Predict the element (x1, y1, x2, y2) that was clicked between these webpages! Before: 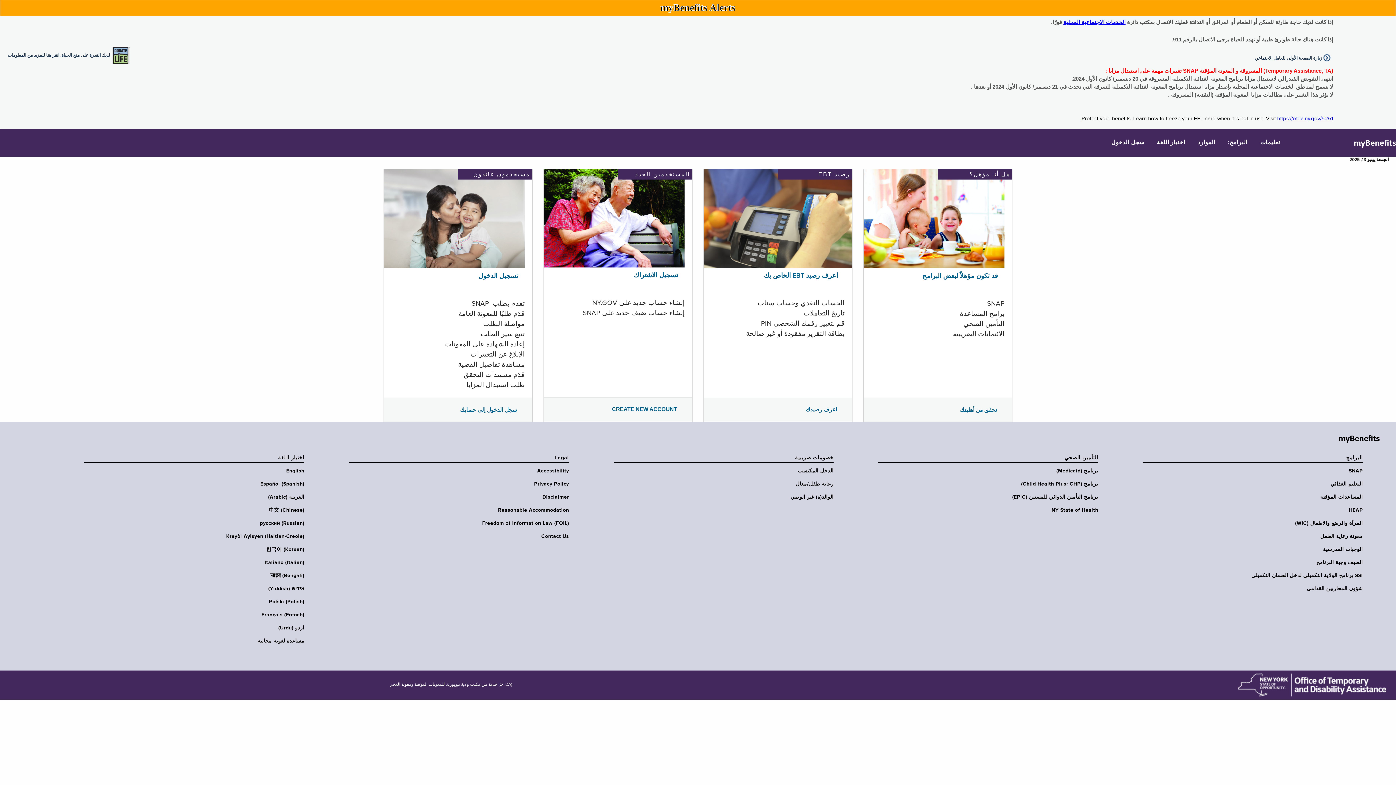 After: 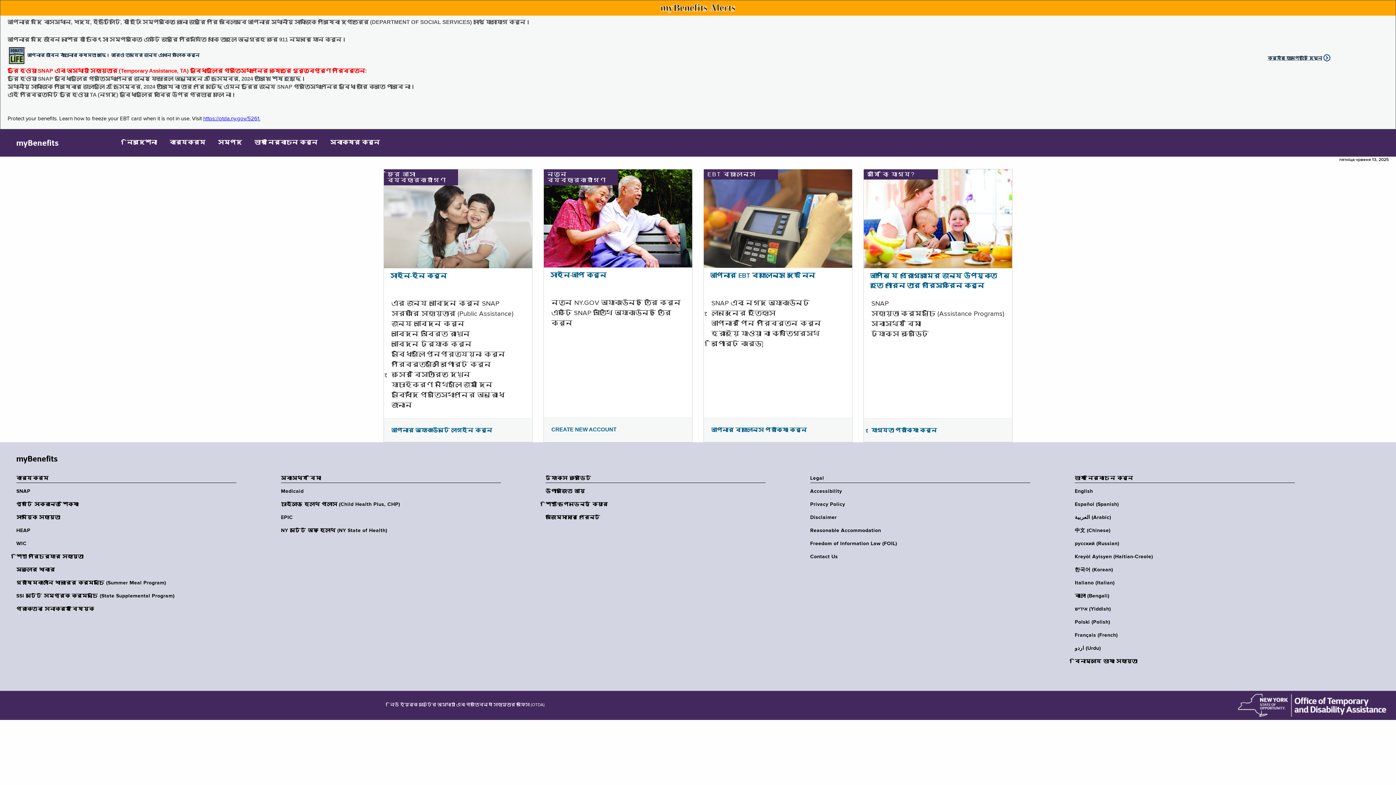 Action: bbox: (79, 572, 304, 579) label: বাংলা (Bengali)